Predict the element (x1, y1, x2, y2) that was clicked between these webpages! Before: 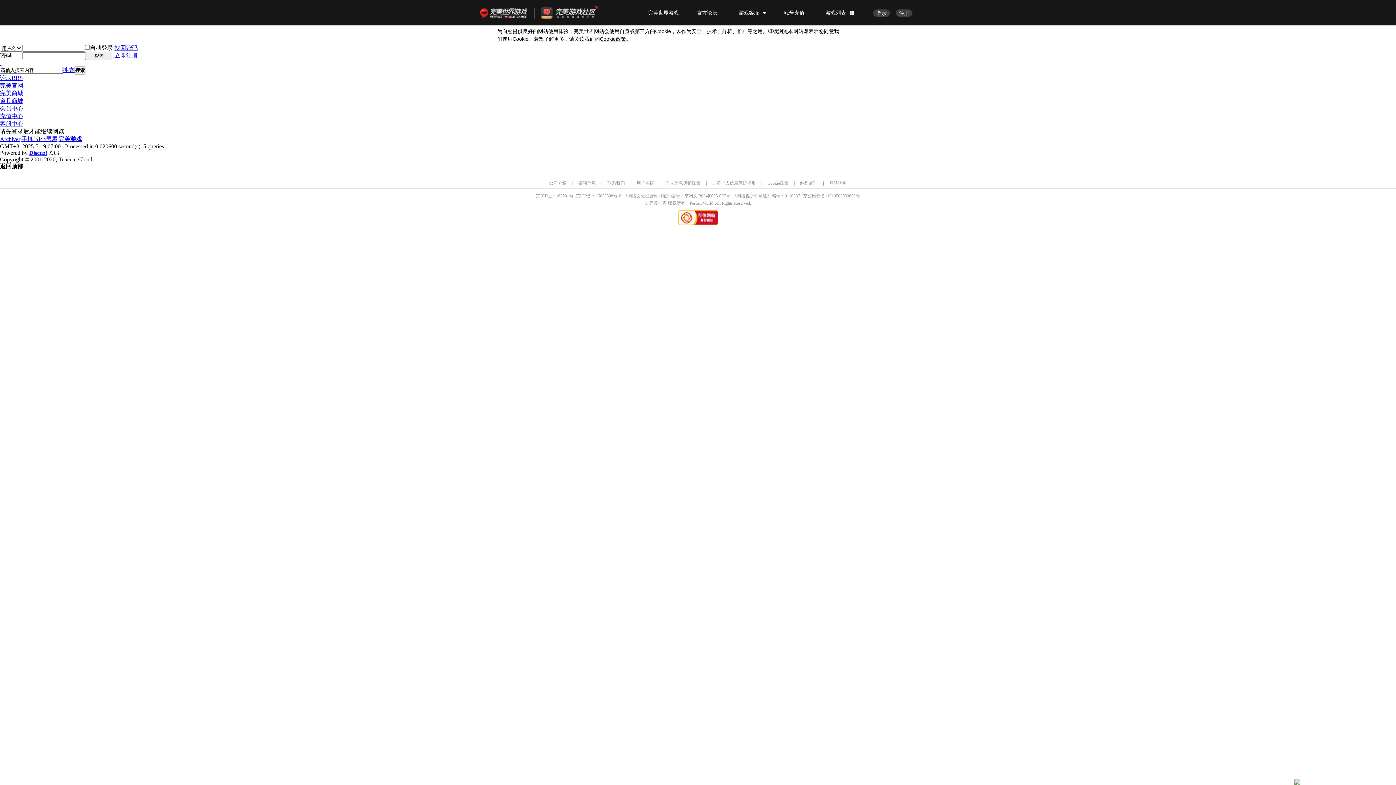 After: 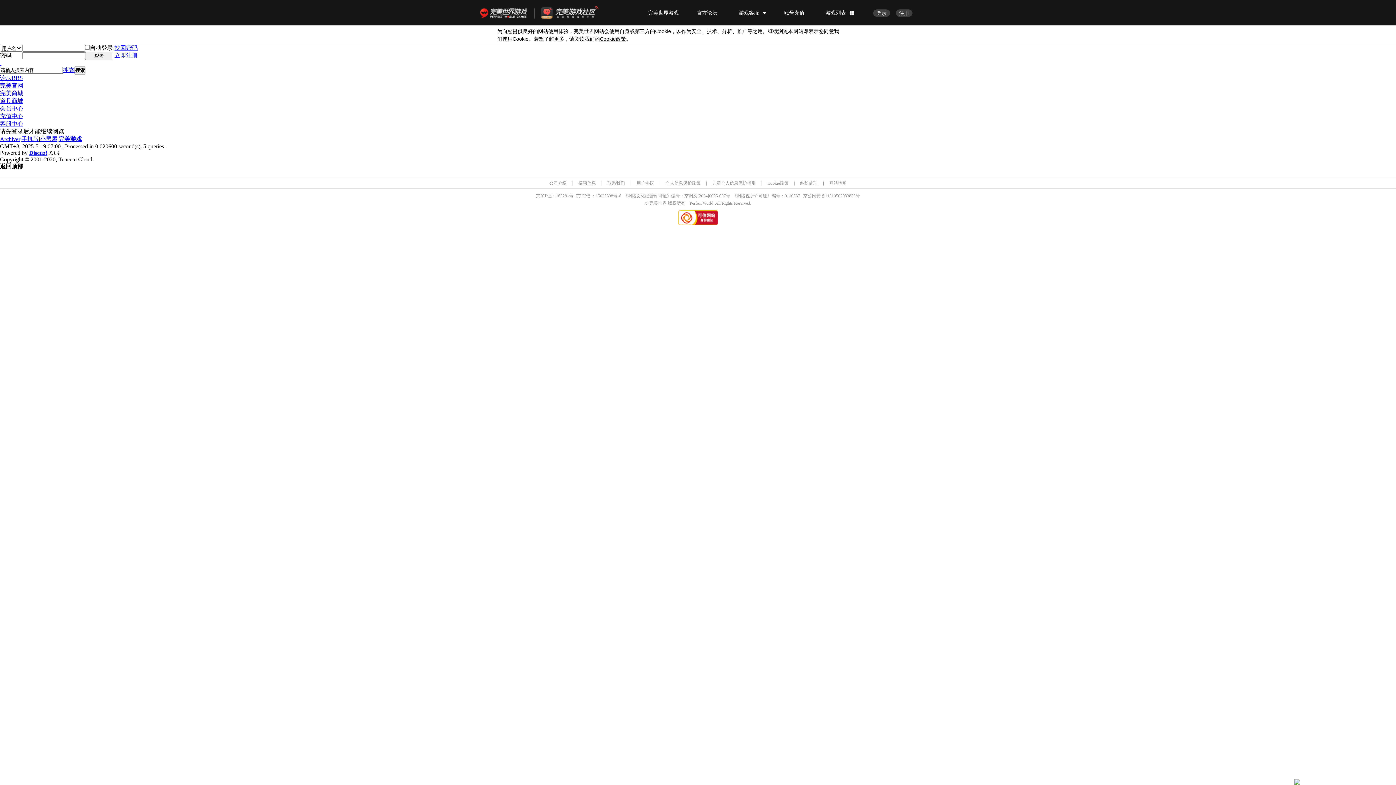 Action: bbox: (578, 180, 596, 185) label: 招聘信息